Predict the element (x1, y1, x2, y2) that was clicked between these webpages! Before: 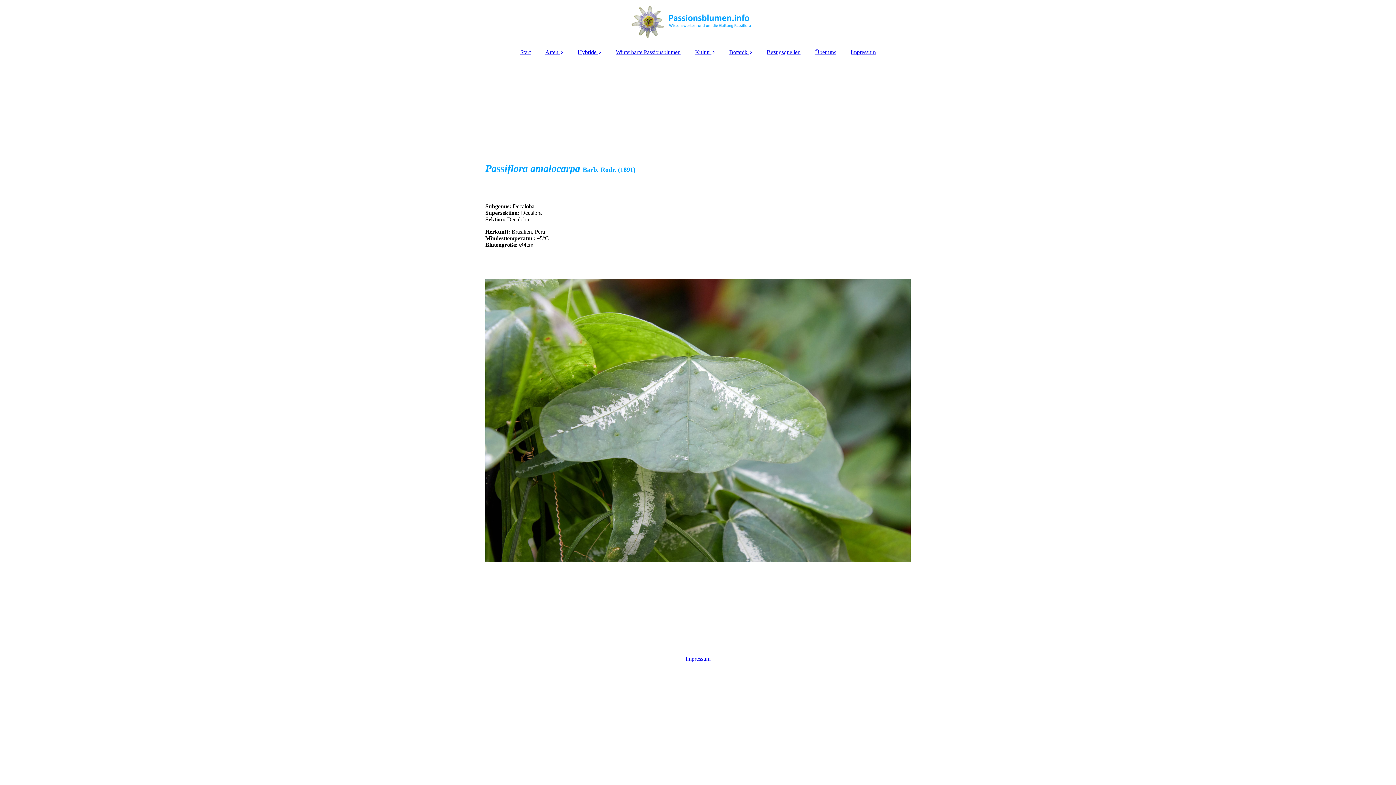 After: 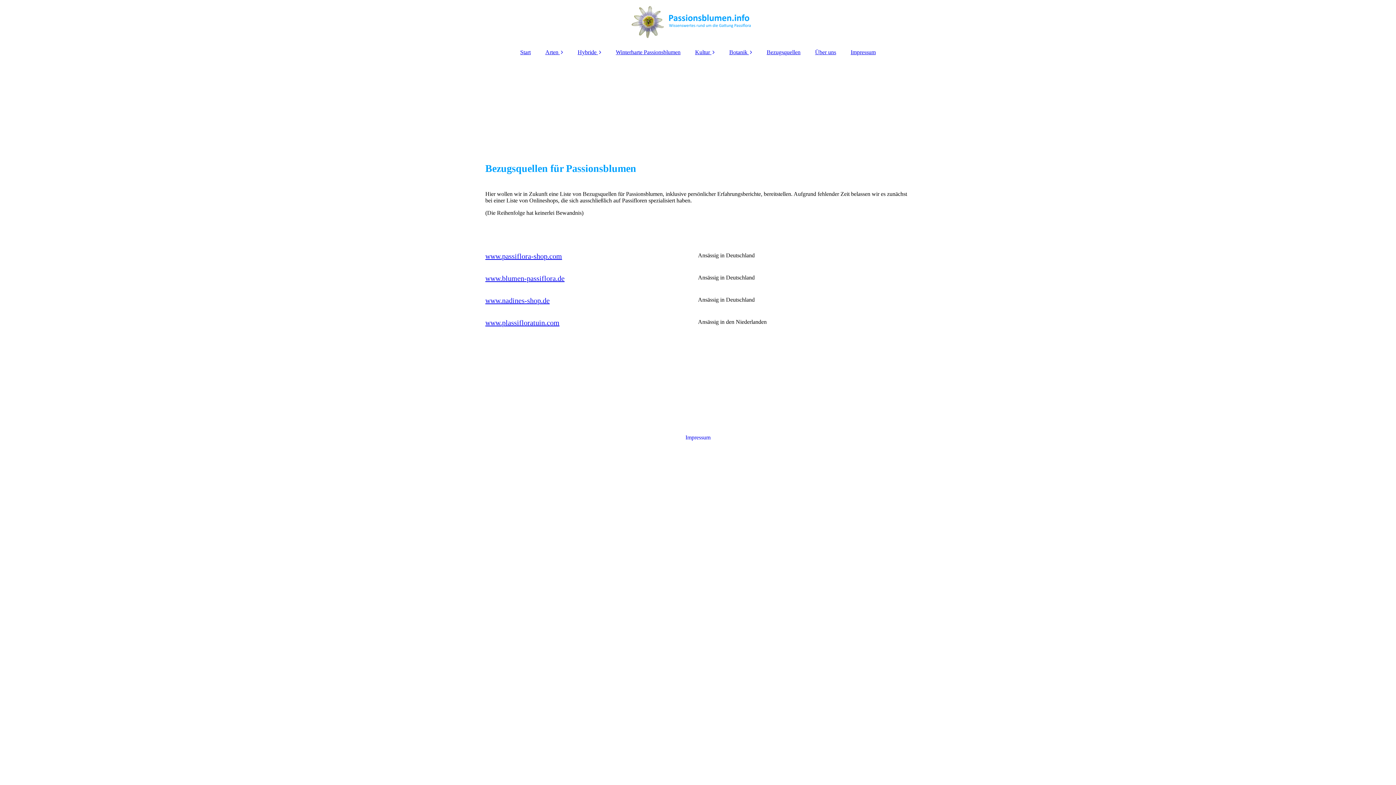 Action: bbox: (759, 45, 808, 59) label: Bezugsquellen